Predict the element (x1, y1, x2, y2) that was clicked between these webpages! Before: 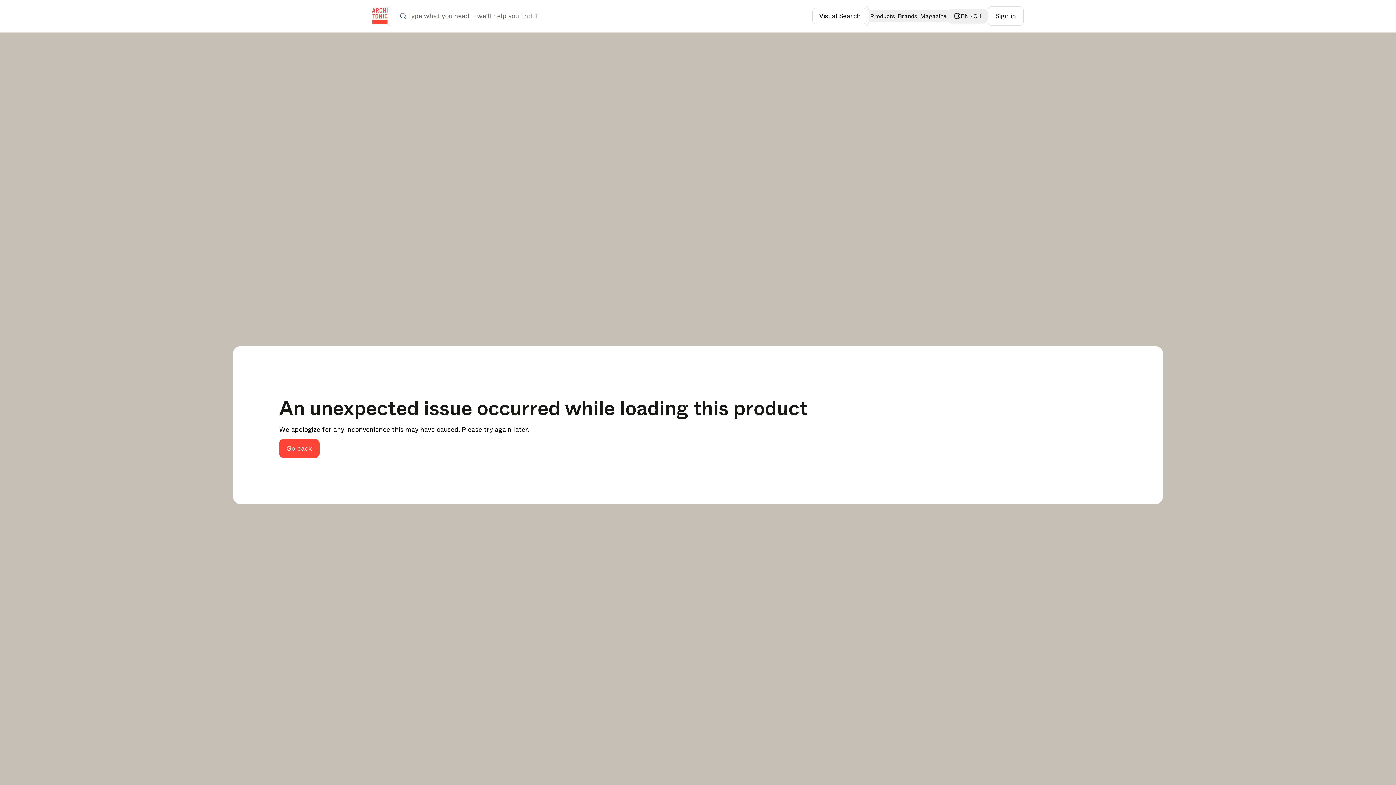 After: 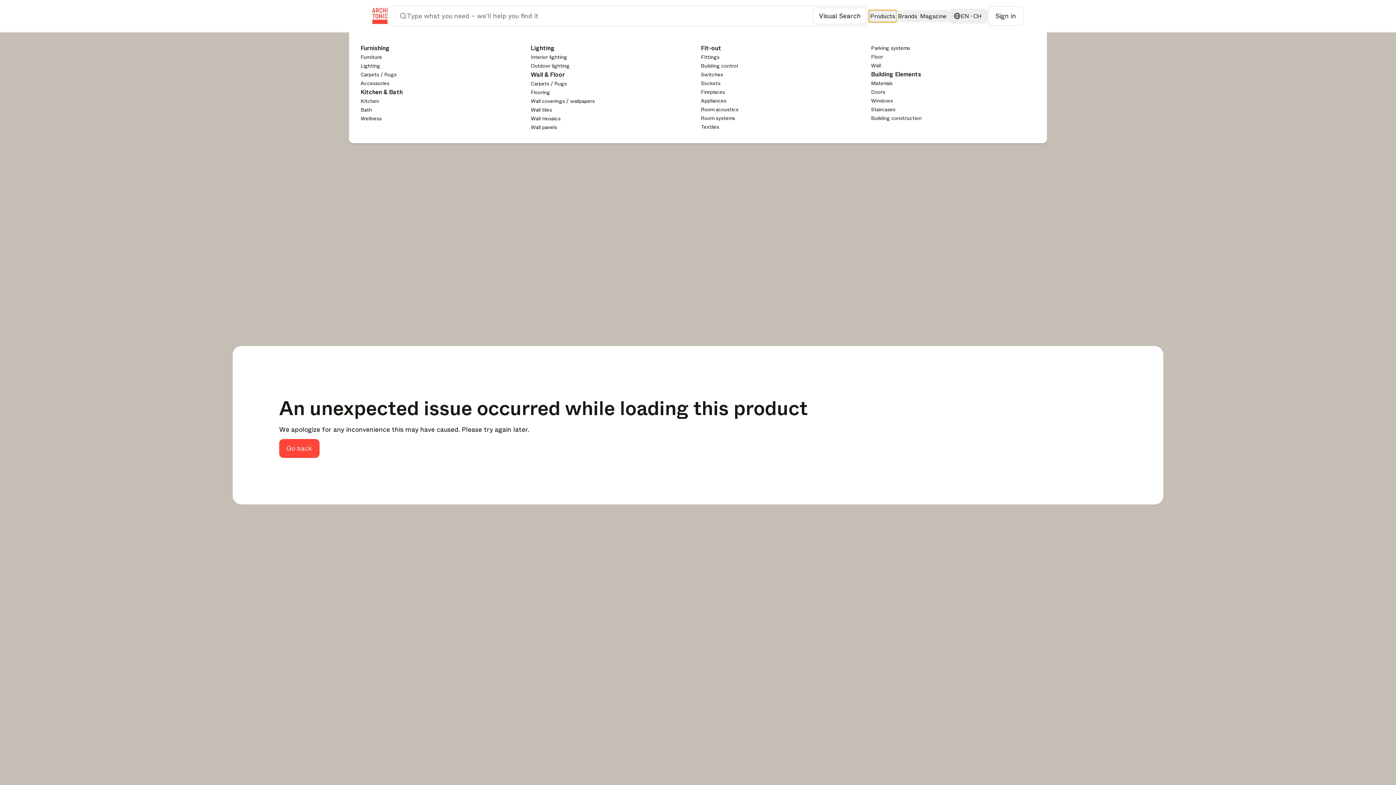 Action: label: Products bbox: (869, 10, 896, 22)